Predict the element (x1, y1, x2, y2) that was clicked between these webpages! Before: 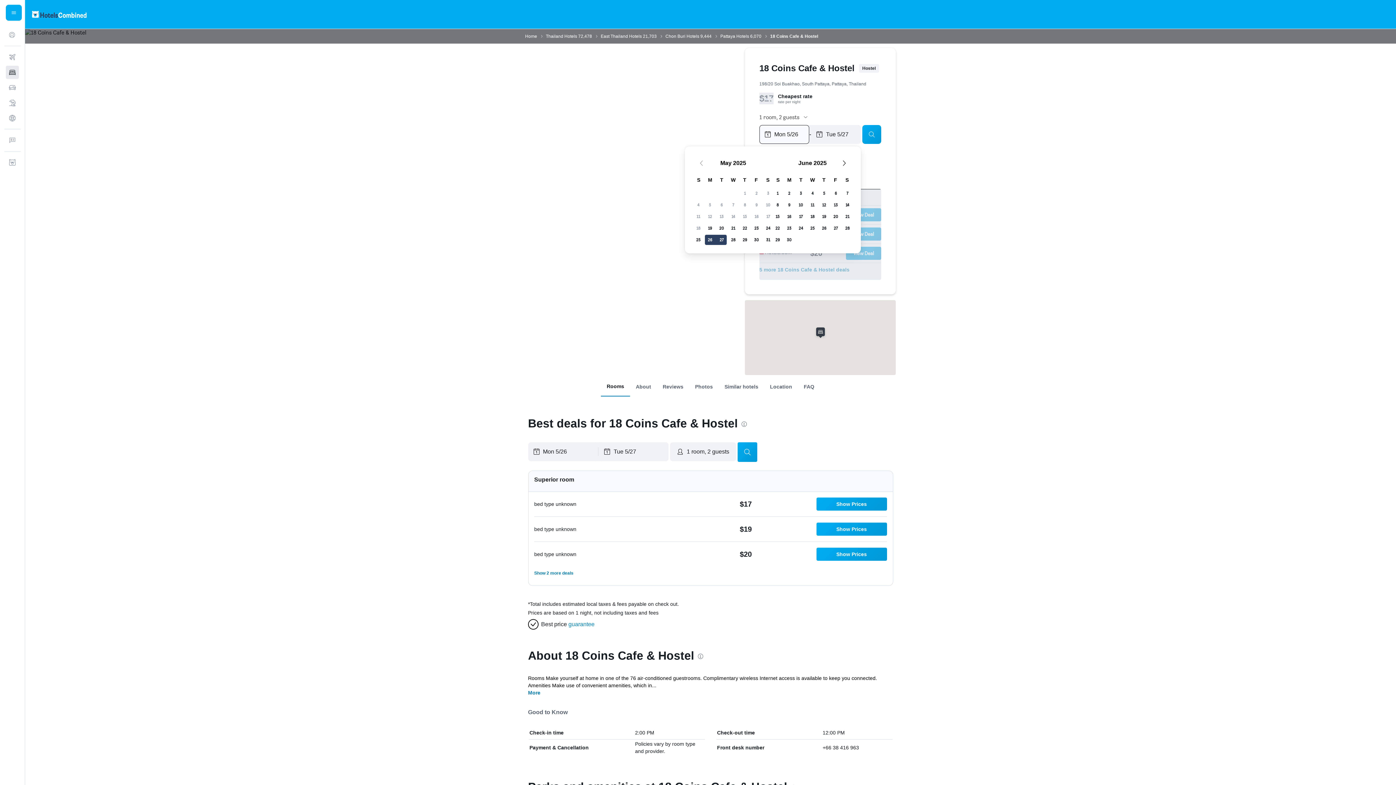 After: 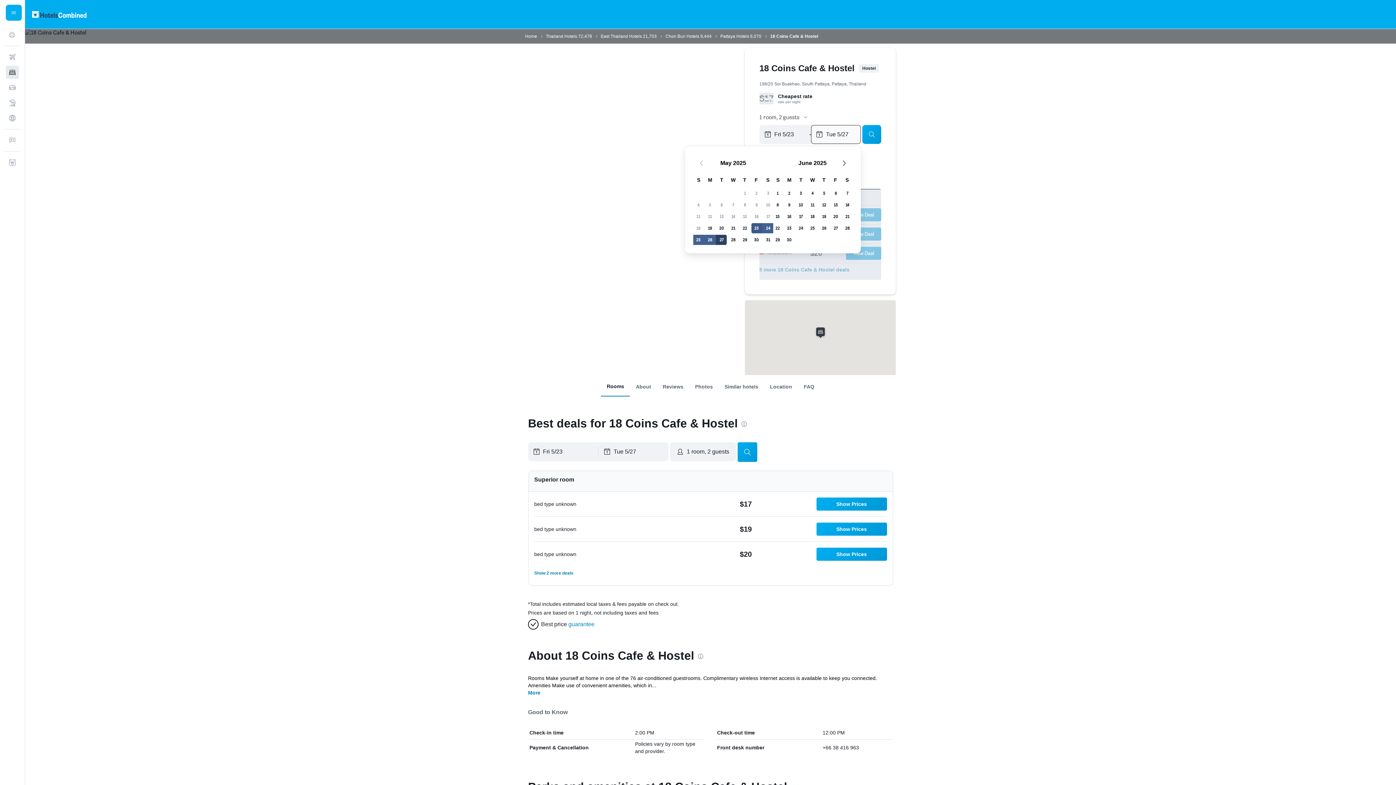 Action: label: May 23, 2025 bbox: (750, 222, 762, 234)